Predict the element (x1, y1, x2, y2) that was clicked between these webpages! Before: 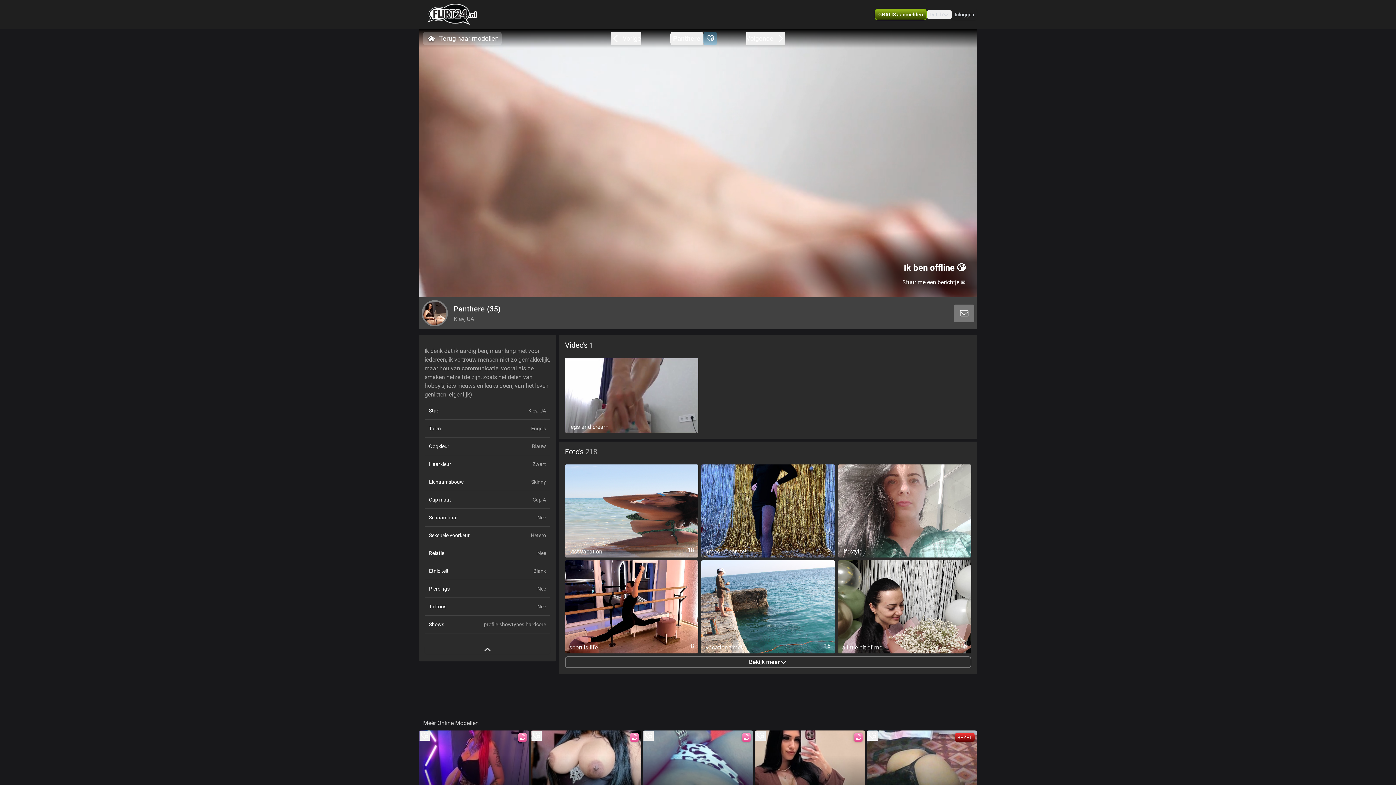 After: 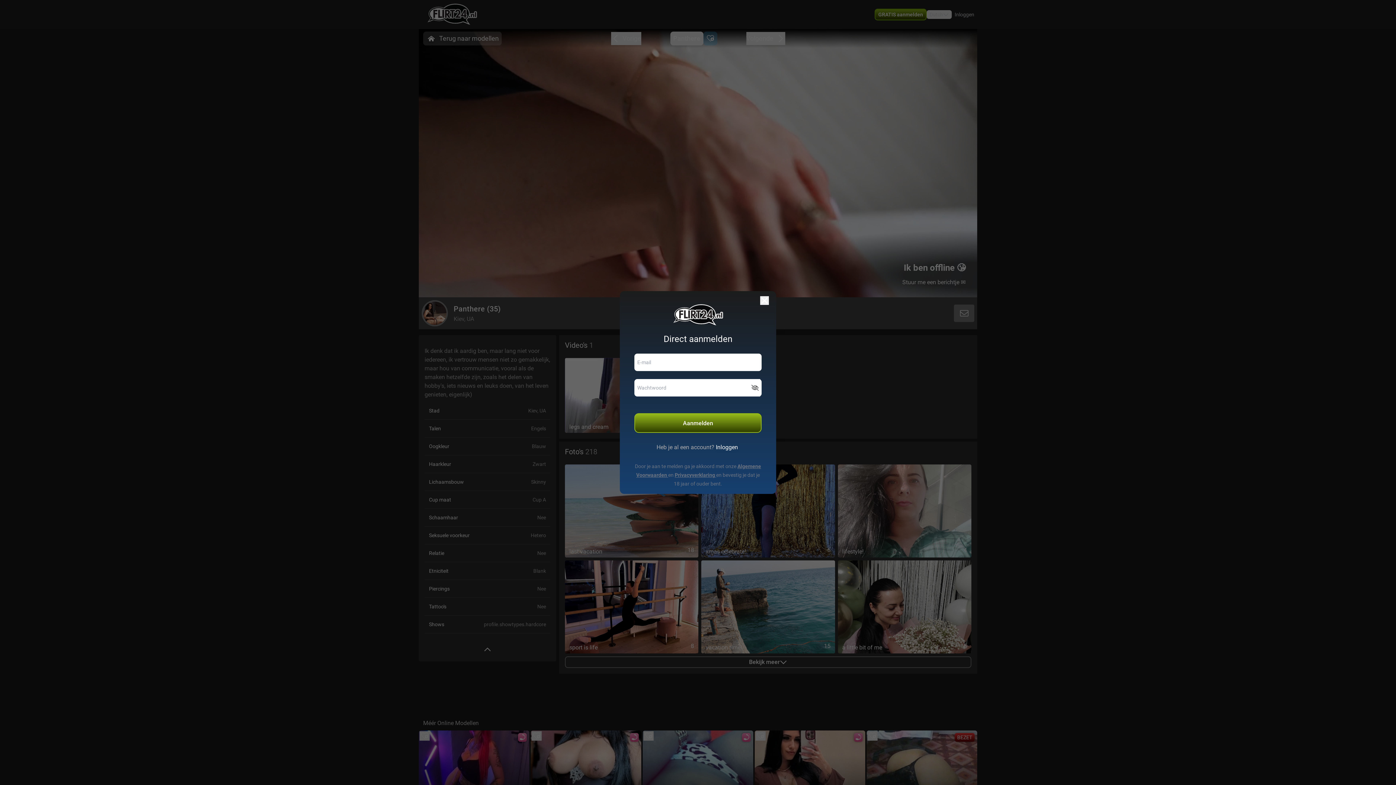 Action: label: GRATIS aanmelden bbox: (874, 8, 926, 20)